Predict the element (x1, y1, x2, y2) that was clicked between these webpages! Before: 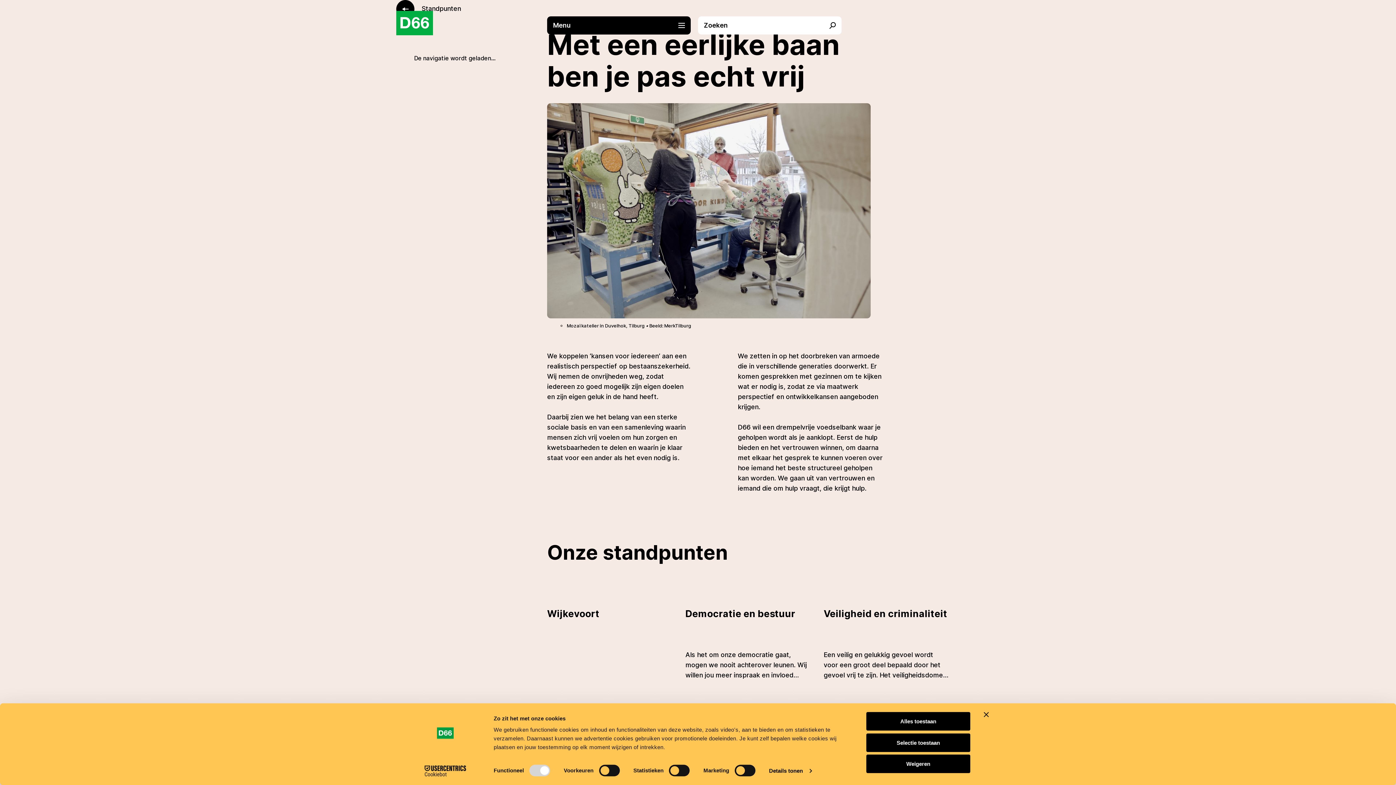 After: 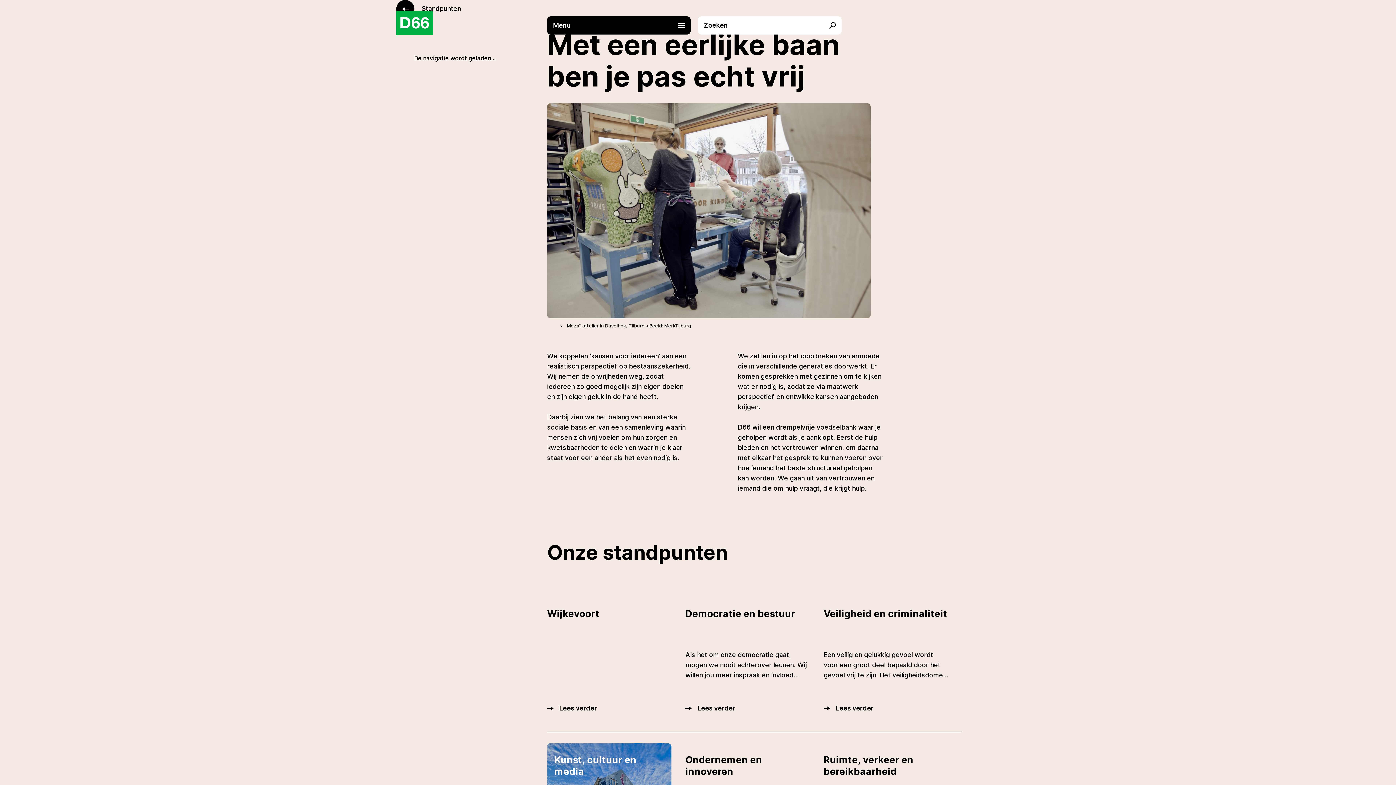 Action: label: Weigeren bbox: (866, 755, 970, 773)